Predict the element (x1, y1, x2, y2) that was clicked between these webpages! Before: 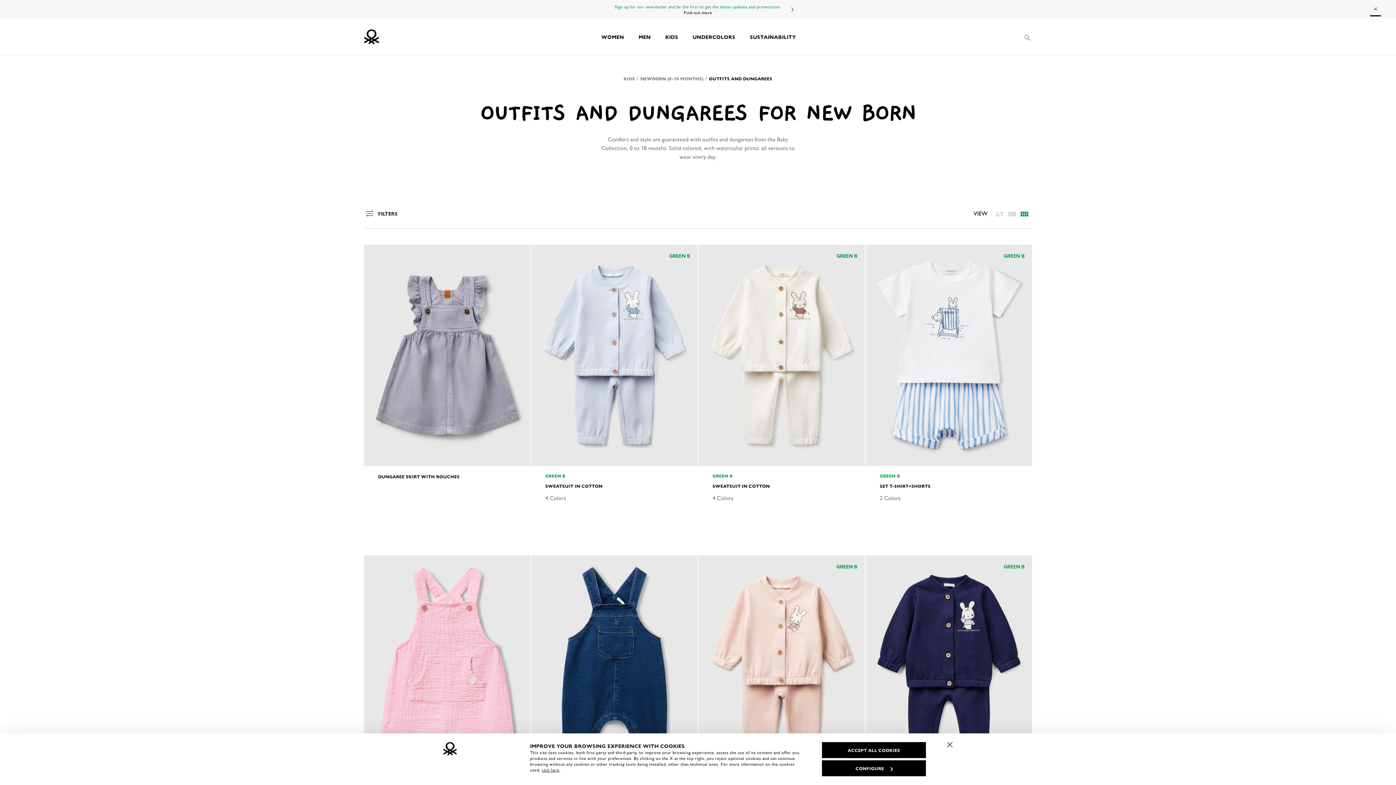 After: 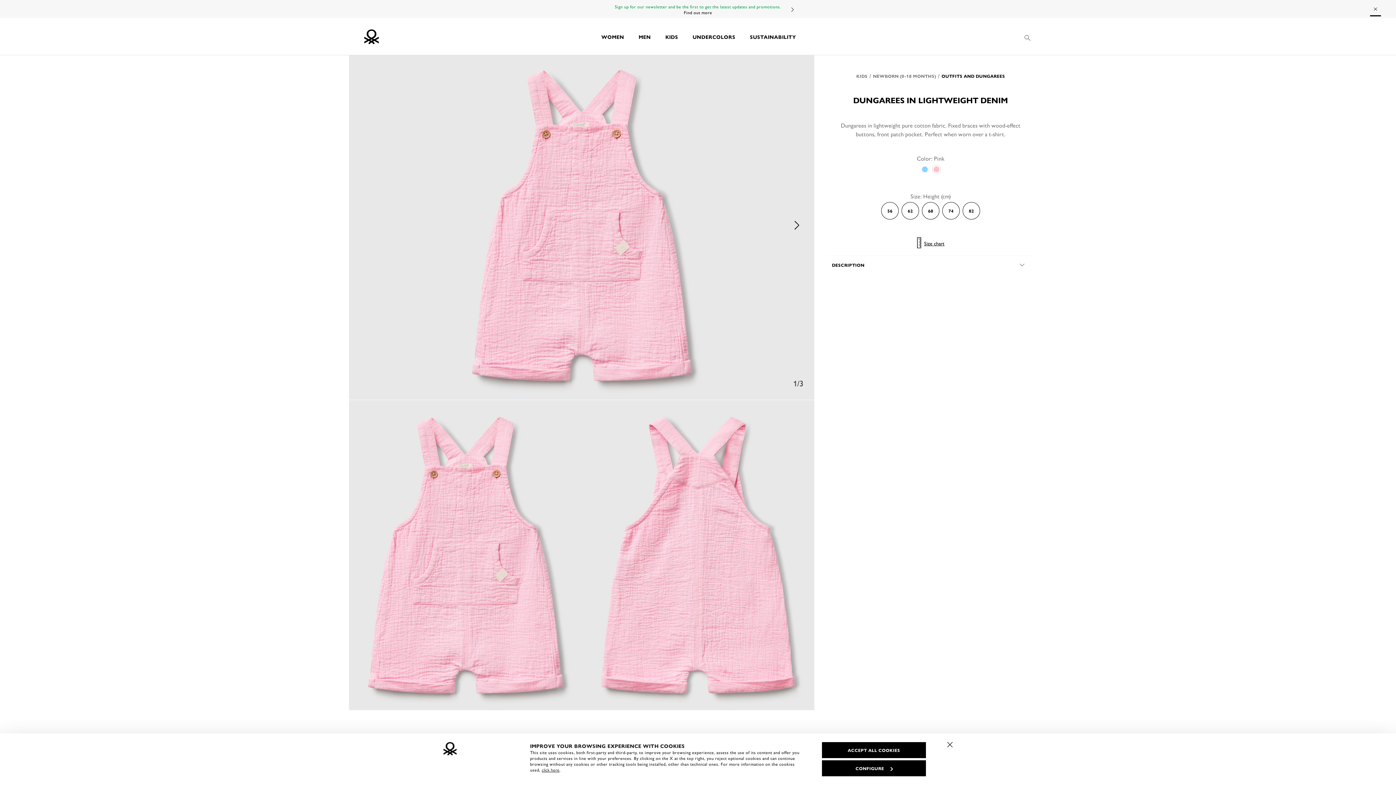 Action: bbox: (364, 555, 530, 777)